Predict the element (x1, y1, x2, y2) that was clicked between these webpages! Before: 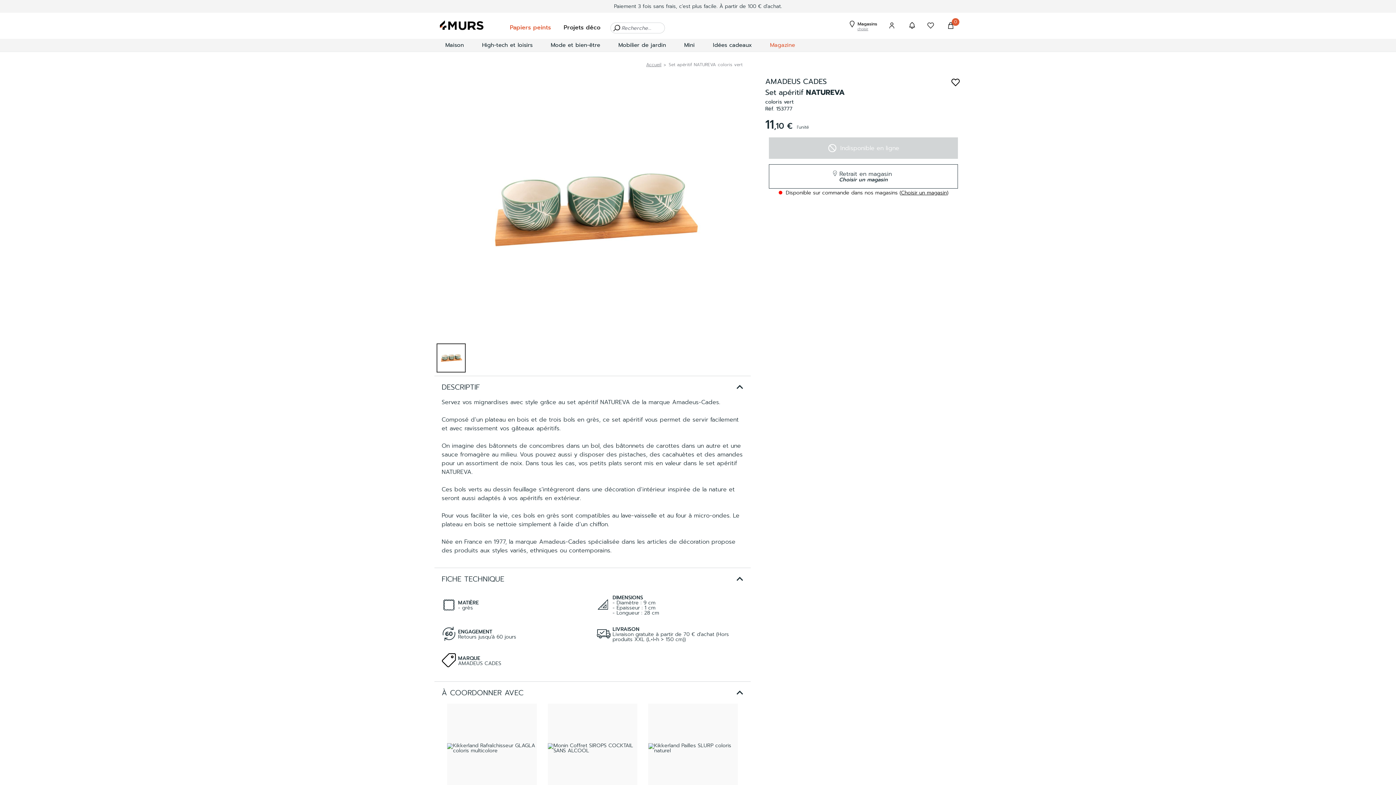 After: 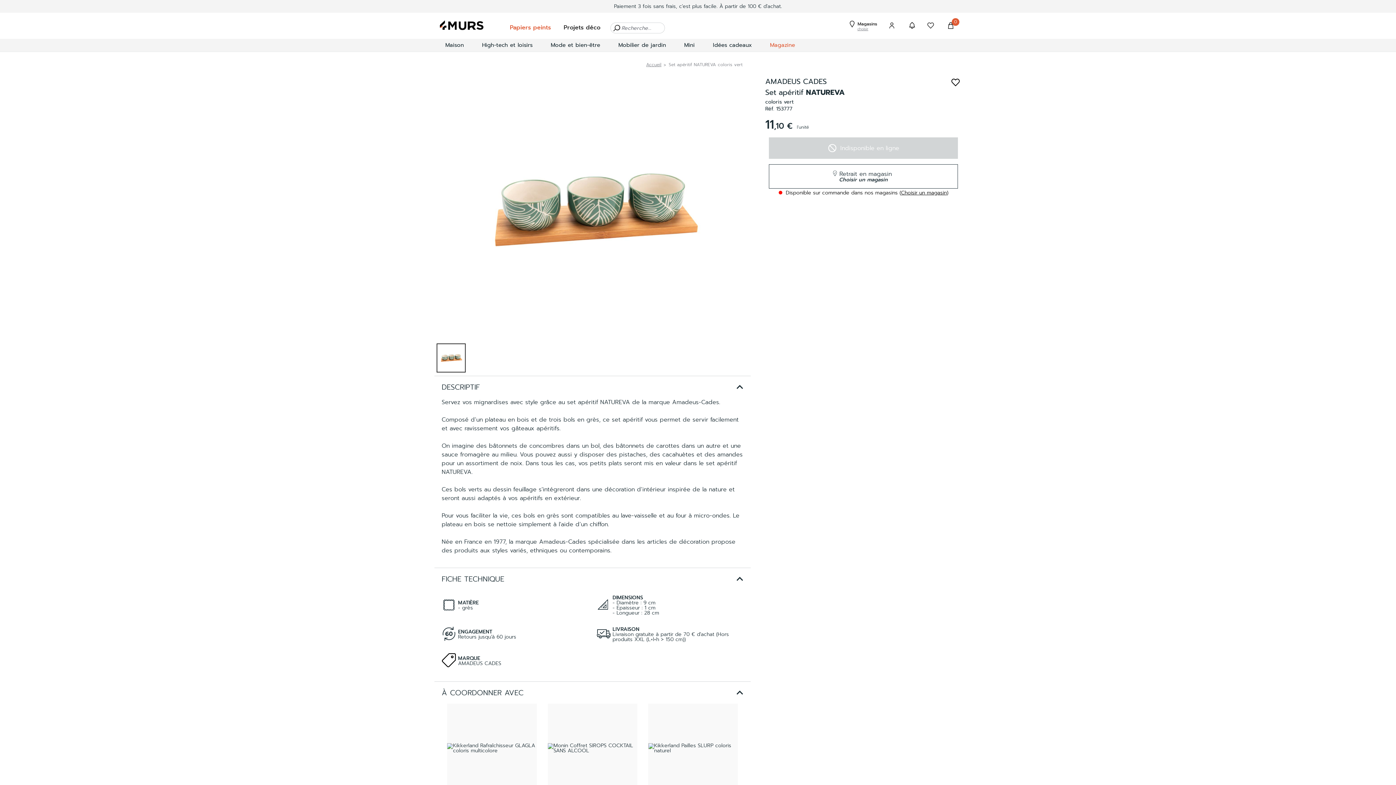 Action: bbox: (949, 77, 962, 89)